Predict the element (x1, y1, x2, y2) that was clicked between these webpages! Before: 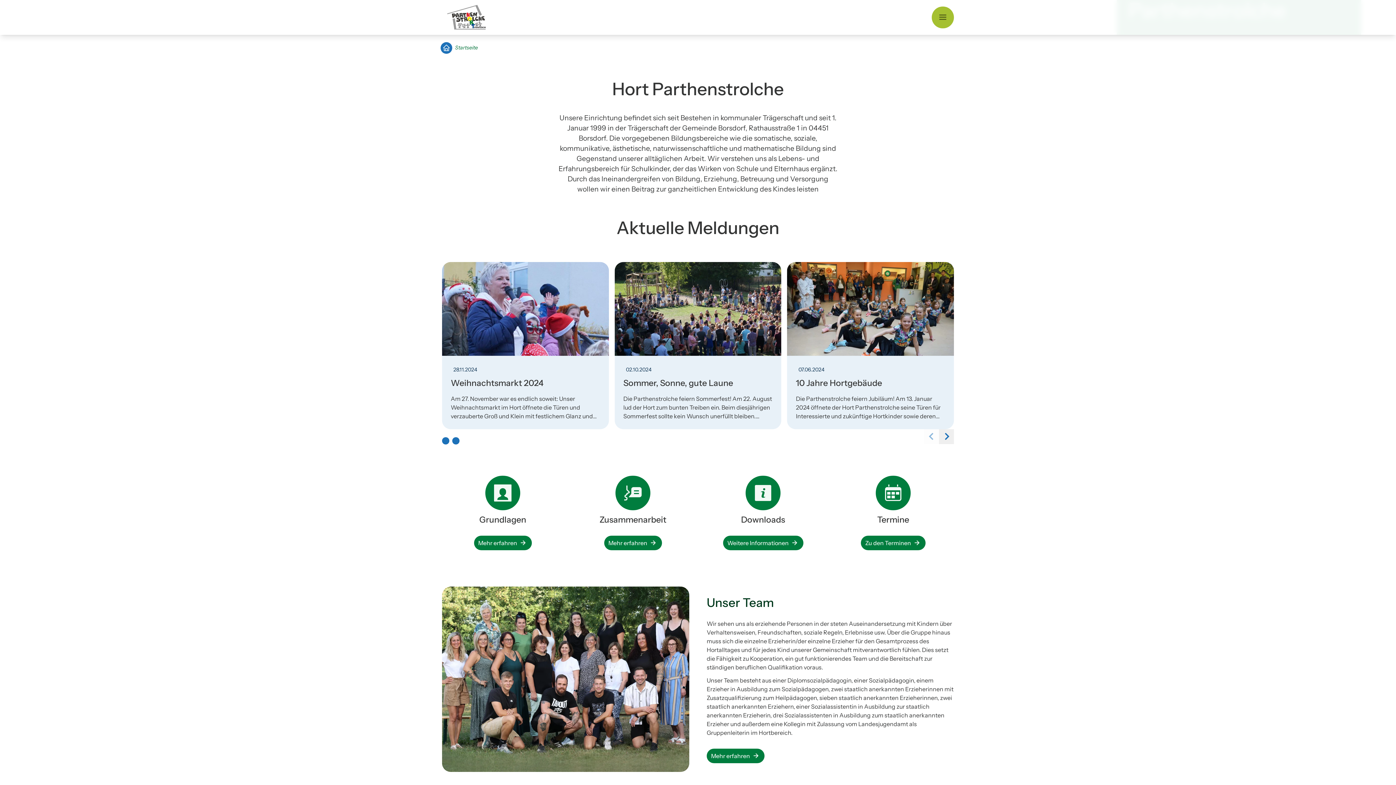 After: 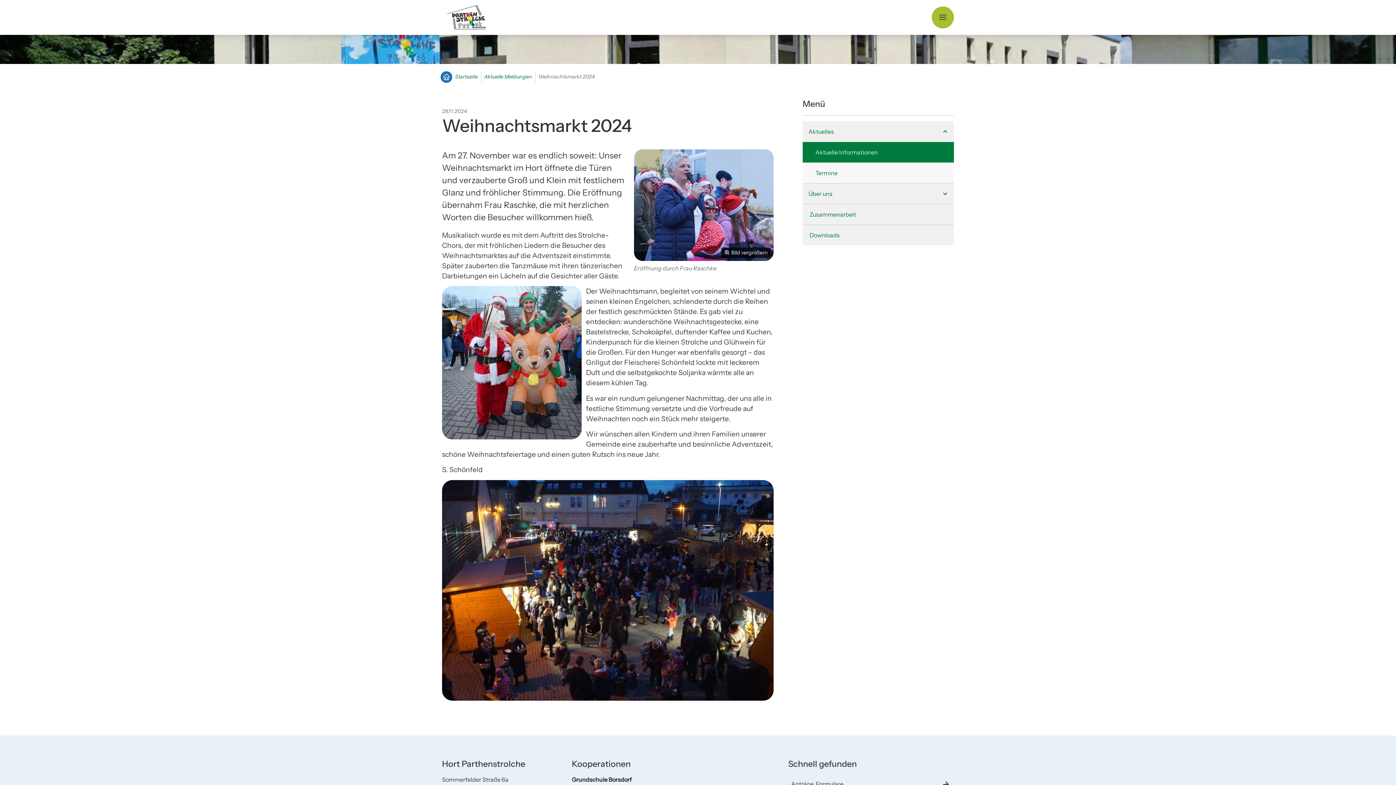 Action: bbox: (442, 262, 608, 429) label: 28.11.2024

Weihnachtsmarkt 2024

Am 27. November war es endlich soweit: Unser Weihnachtsmarkt im Hort öffnete die Türen und verzauberte Groß und Klein mit festlichem Glanz und fröhlicher Stimmung. Die Eröffnung übernahm Frau Raschke, die mit herzlichen Worten die Besucher willkommen hieß.